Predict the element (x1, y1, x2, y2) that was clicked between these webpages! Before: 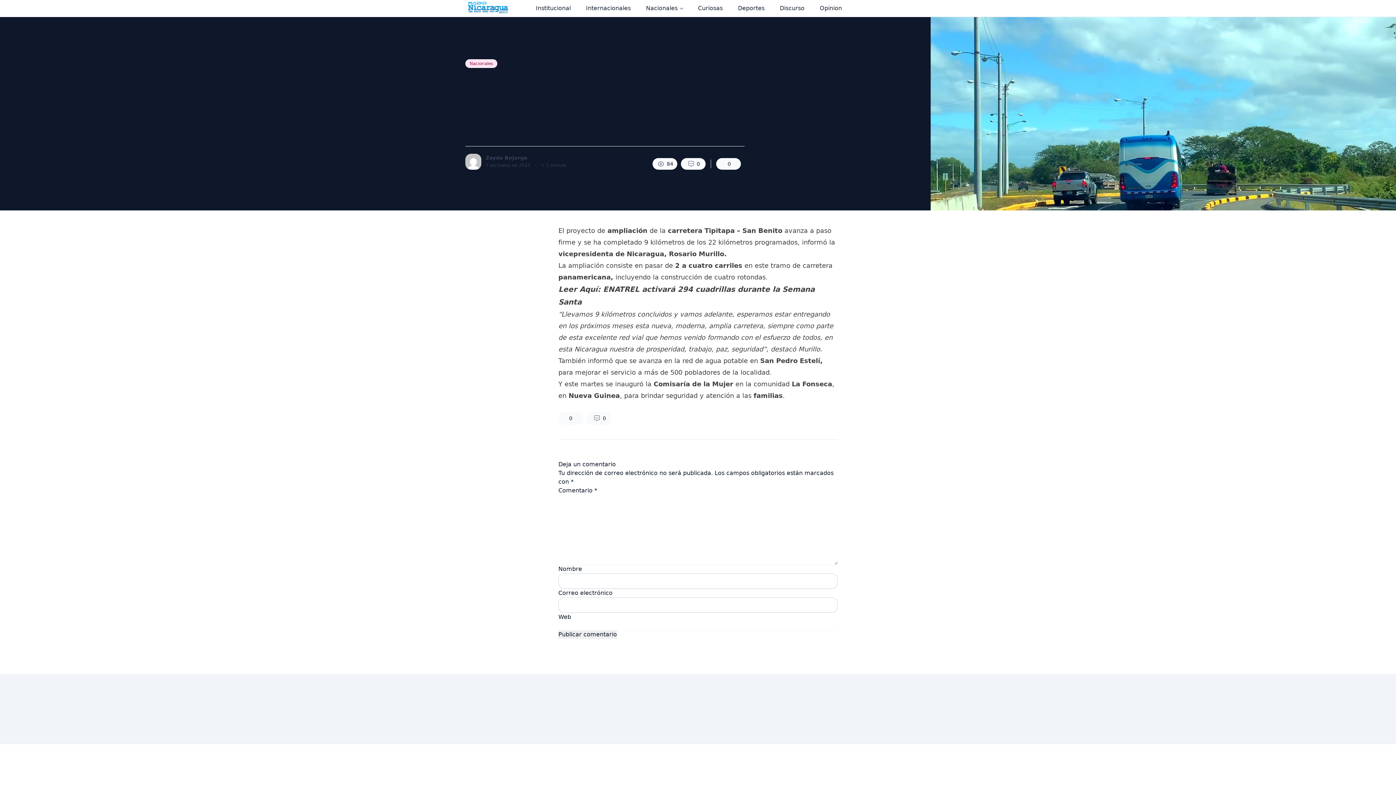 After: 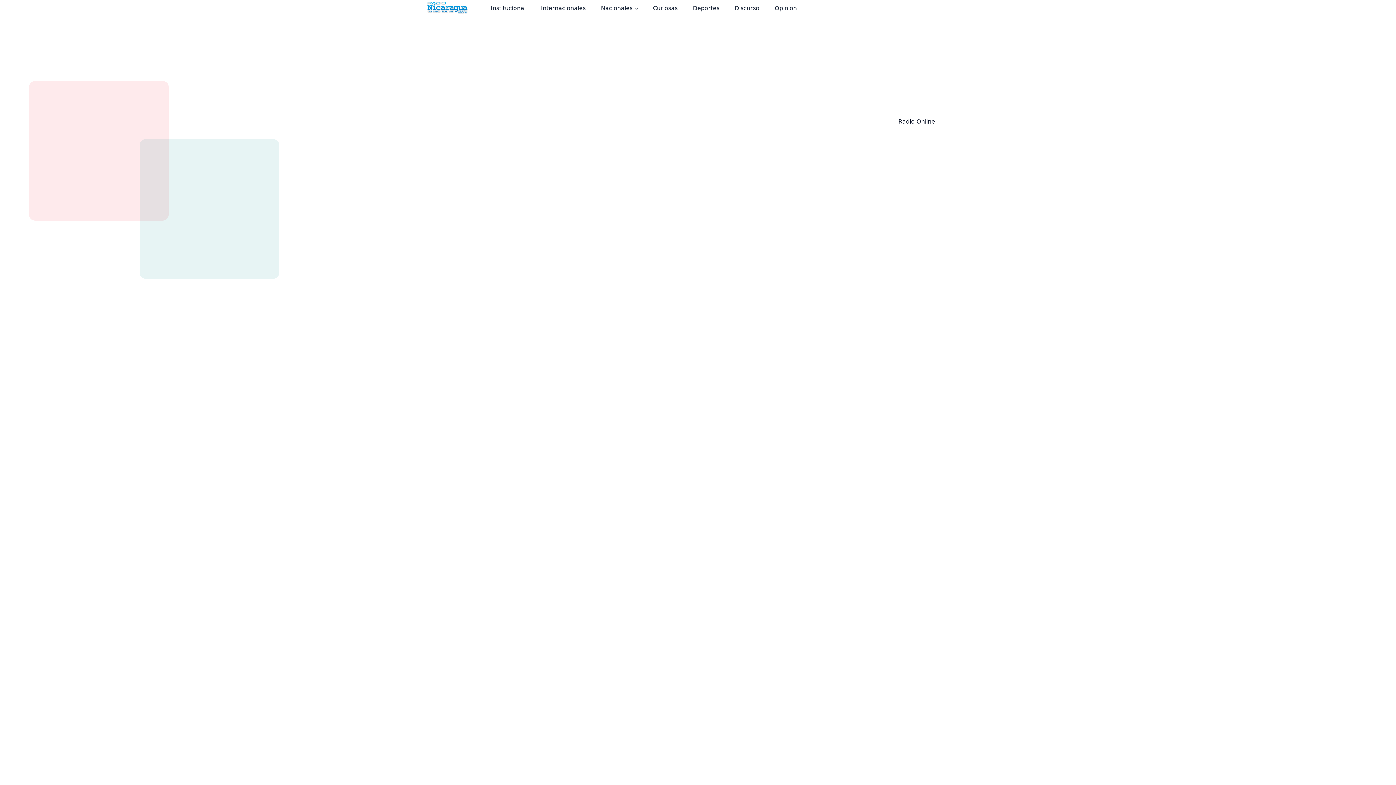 Action: bbox: (465, 153, 481, 169)